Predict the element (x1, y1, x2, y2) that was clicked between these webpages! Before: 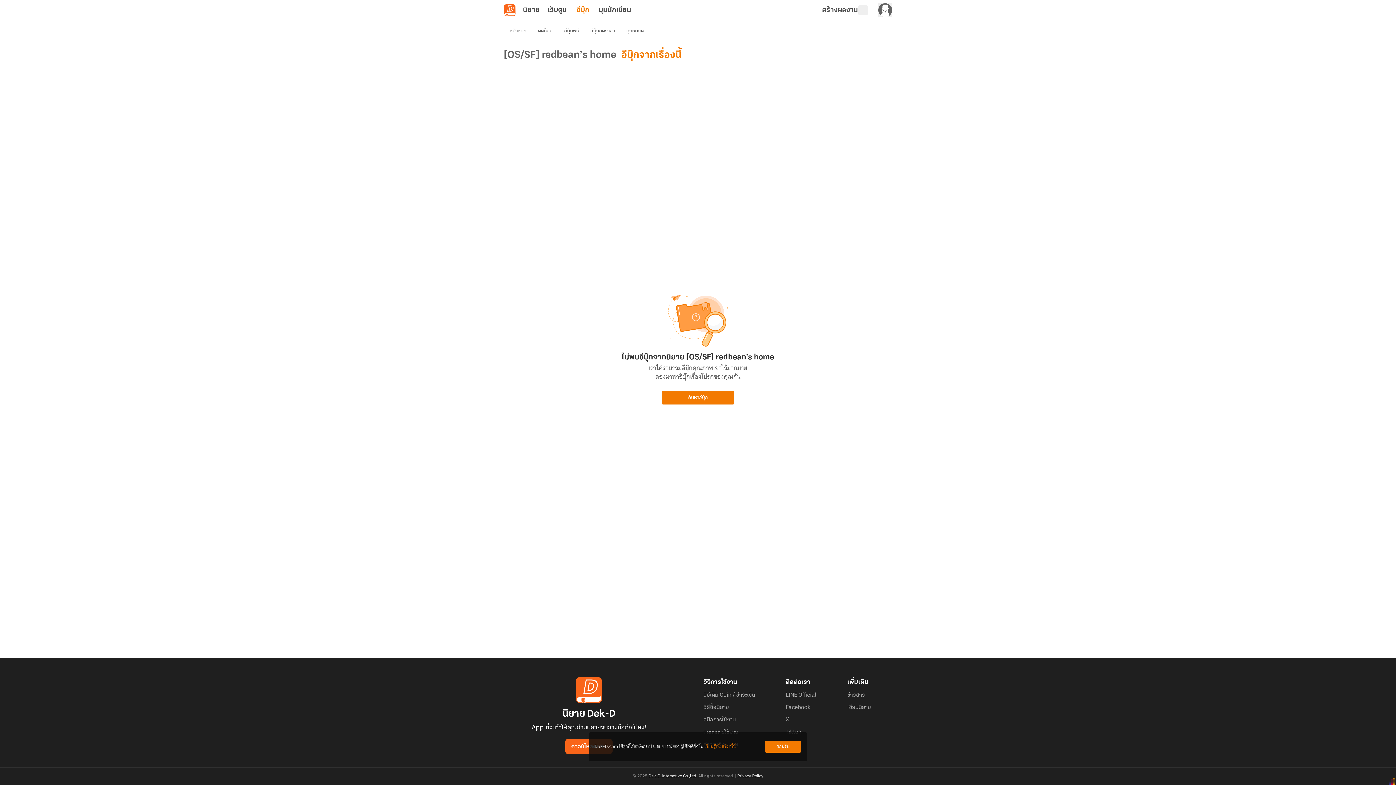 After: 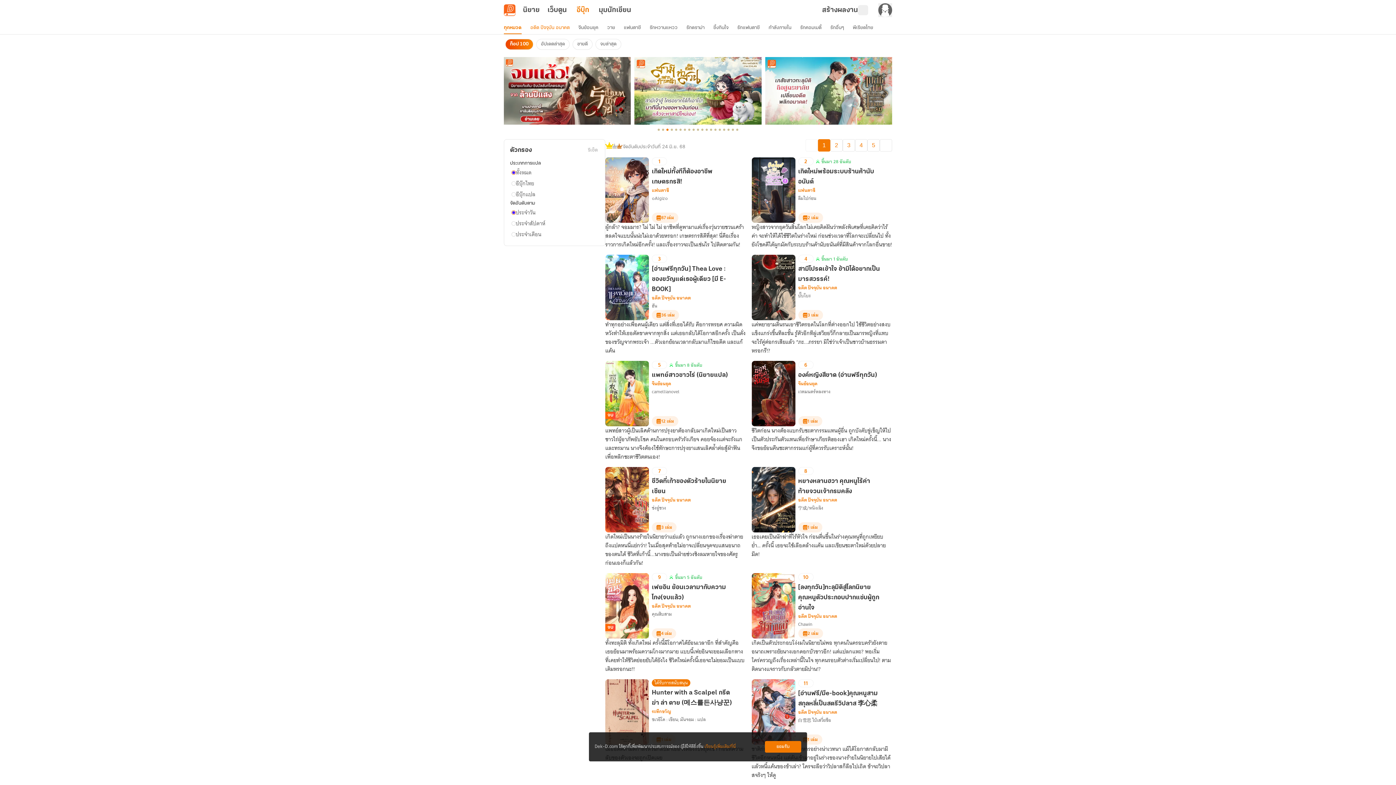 Action: label: ติดท็อป bbox: (532, 24, 558, 37)